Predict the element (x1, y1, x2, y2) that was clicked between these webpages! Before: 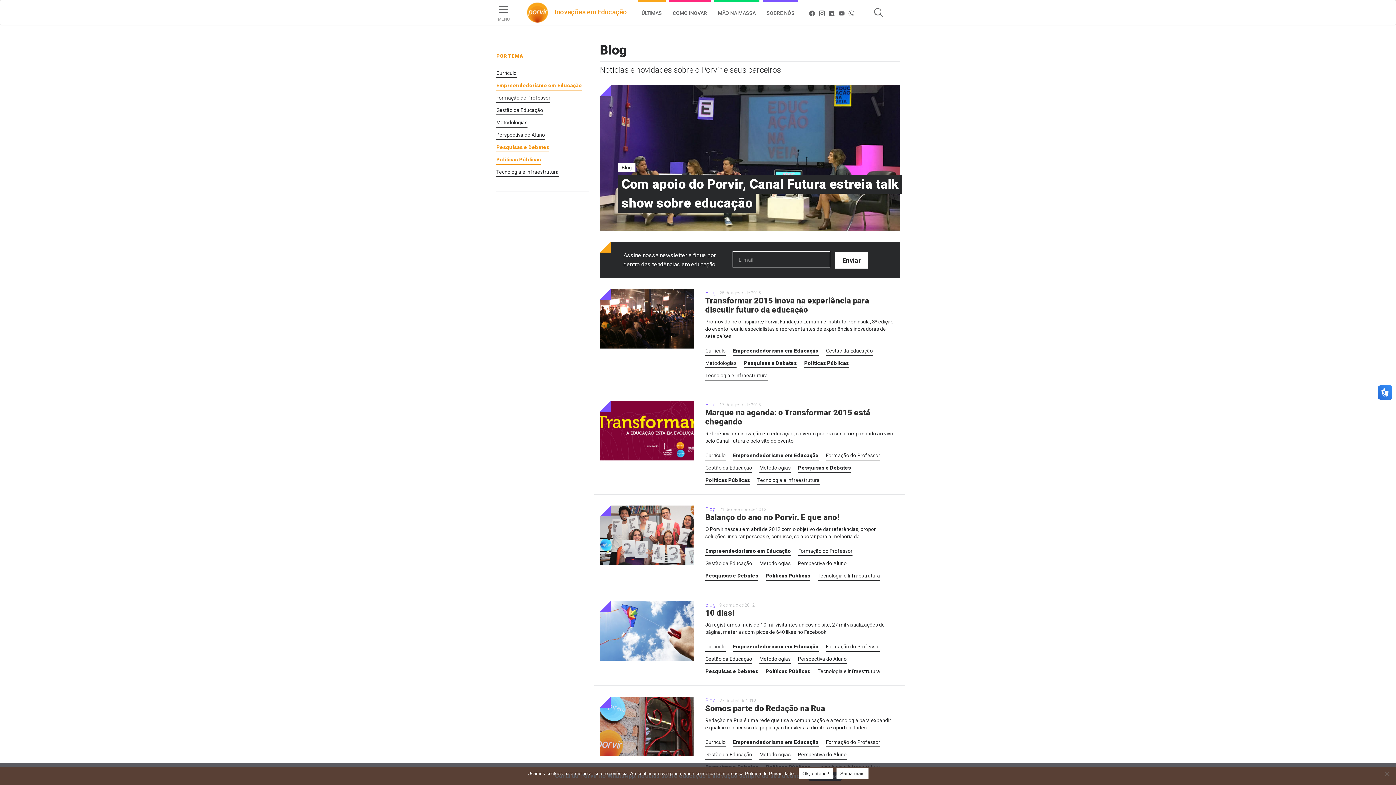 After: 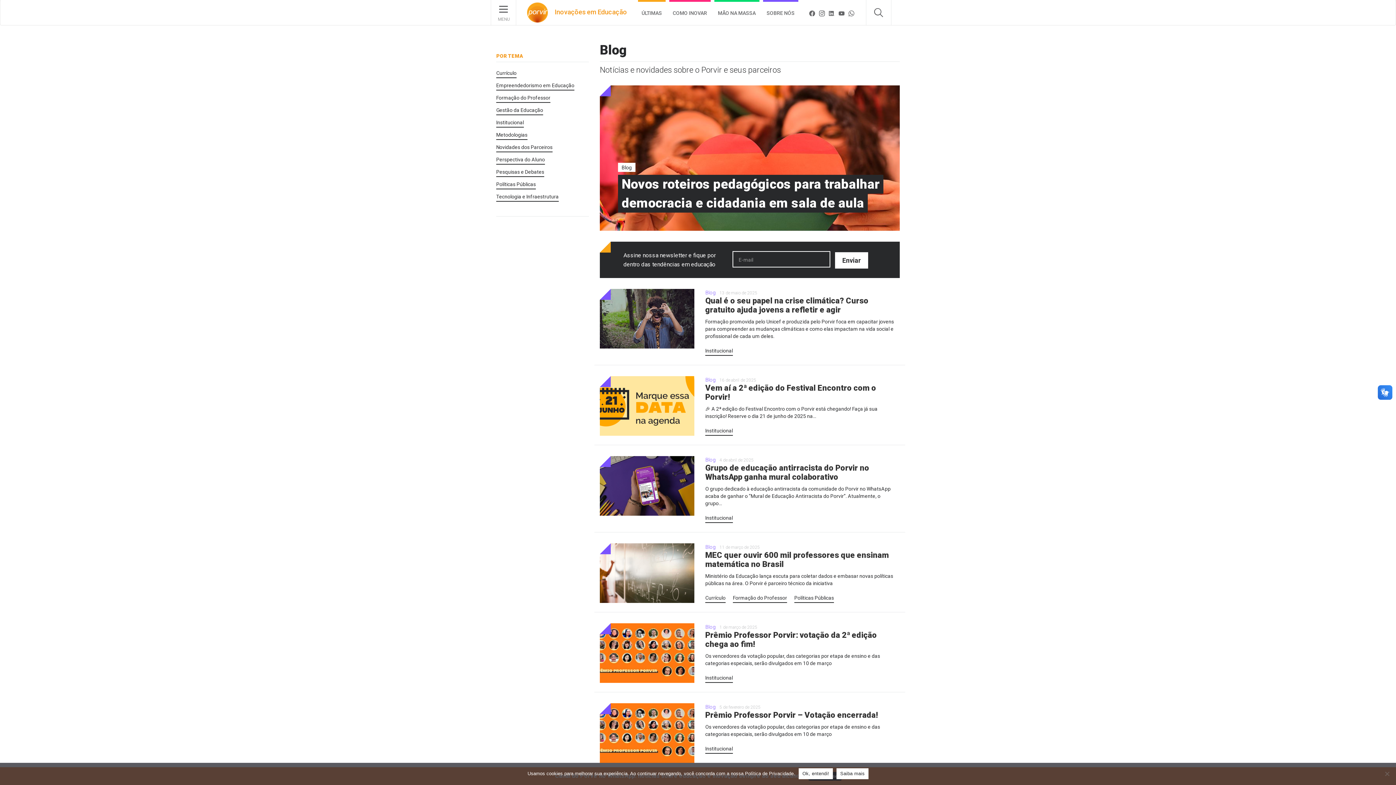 Action: label: Blog bbox: (705, 506, 715, 512)